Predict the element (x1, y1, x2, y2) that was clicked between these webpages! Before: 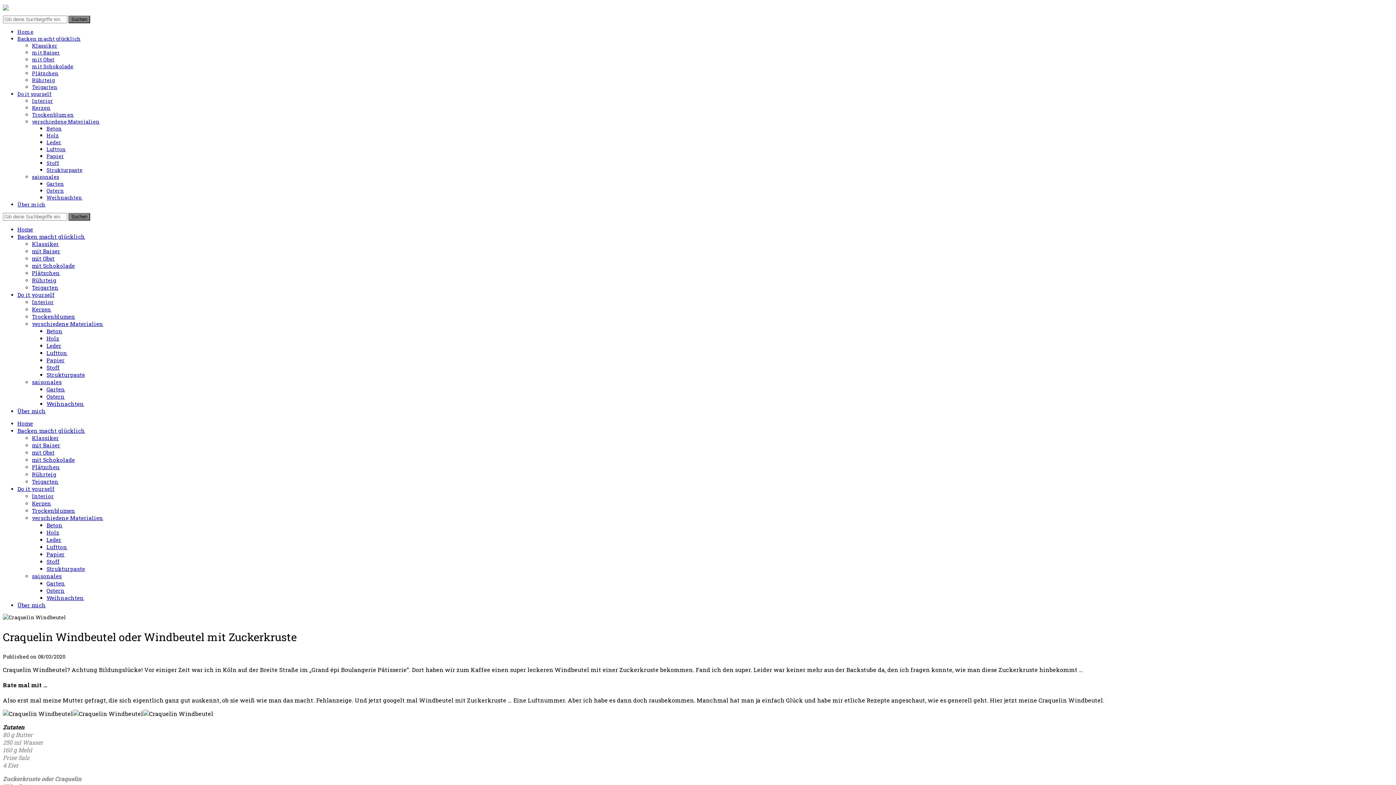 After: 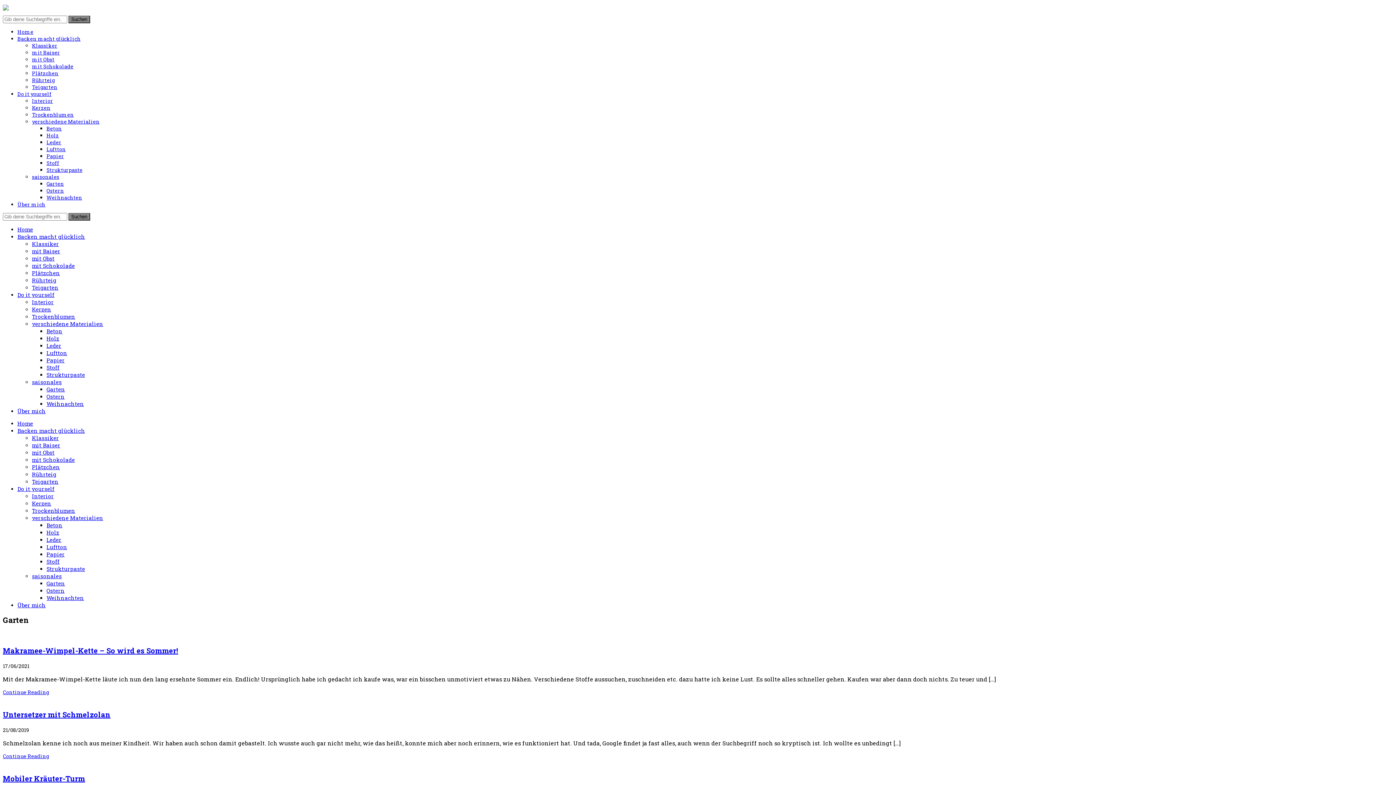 Action: bbox: (46, 180, 64, 187) label: Garten